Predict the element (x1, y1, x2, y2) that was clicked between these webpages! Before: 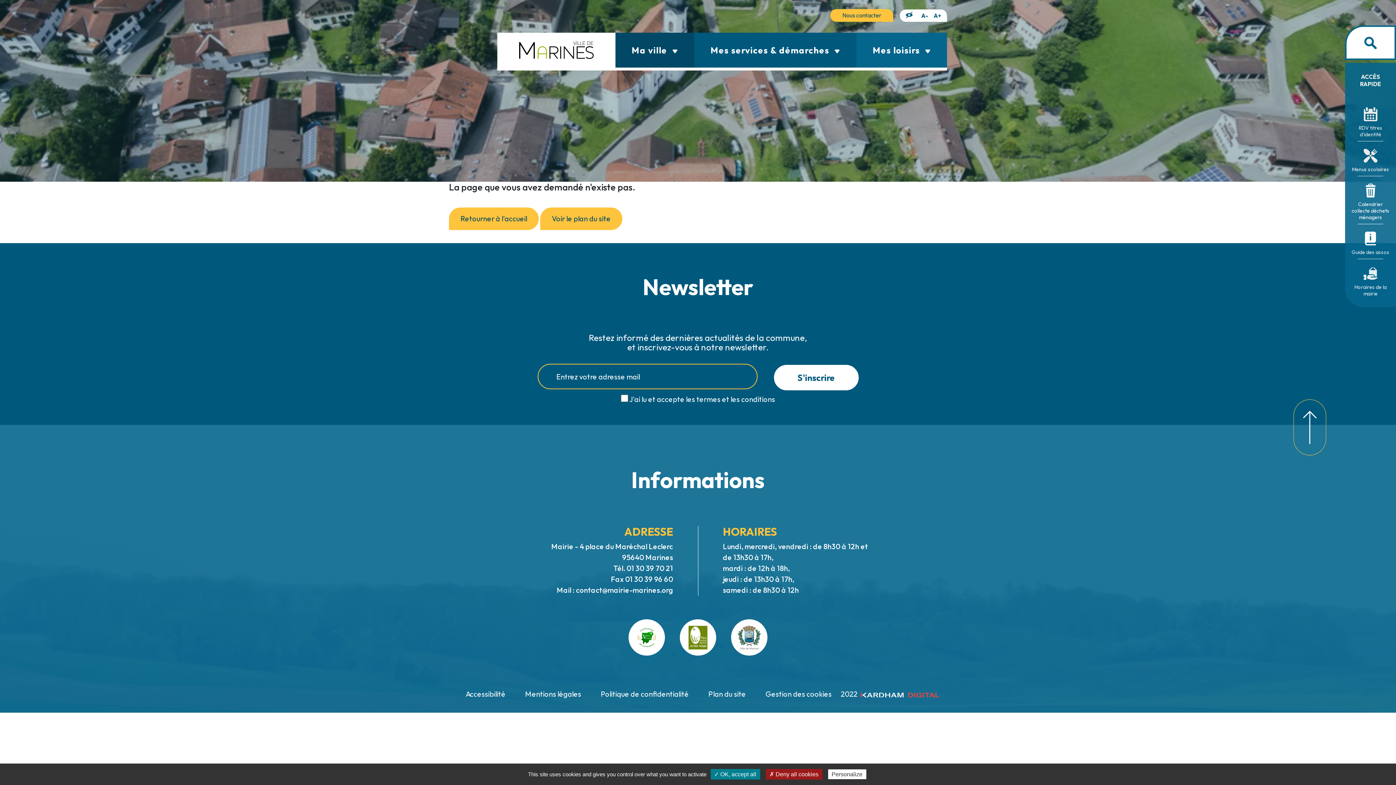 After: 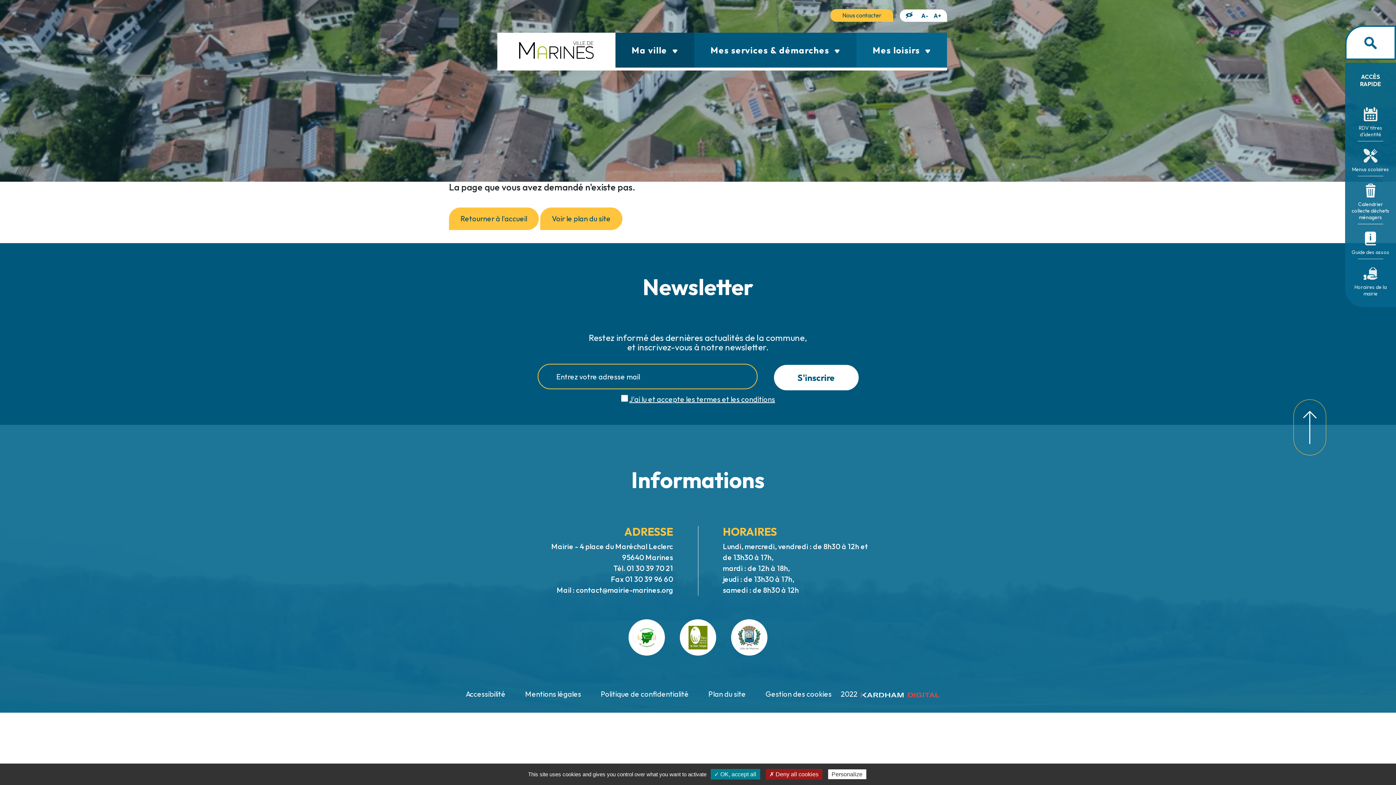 Action: bbox: (629, 394, 775, 404) label: J'ai lu et accepte les termes et les conditions